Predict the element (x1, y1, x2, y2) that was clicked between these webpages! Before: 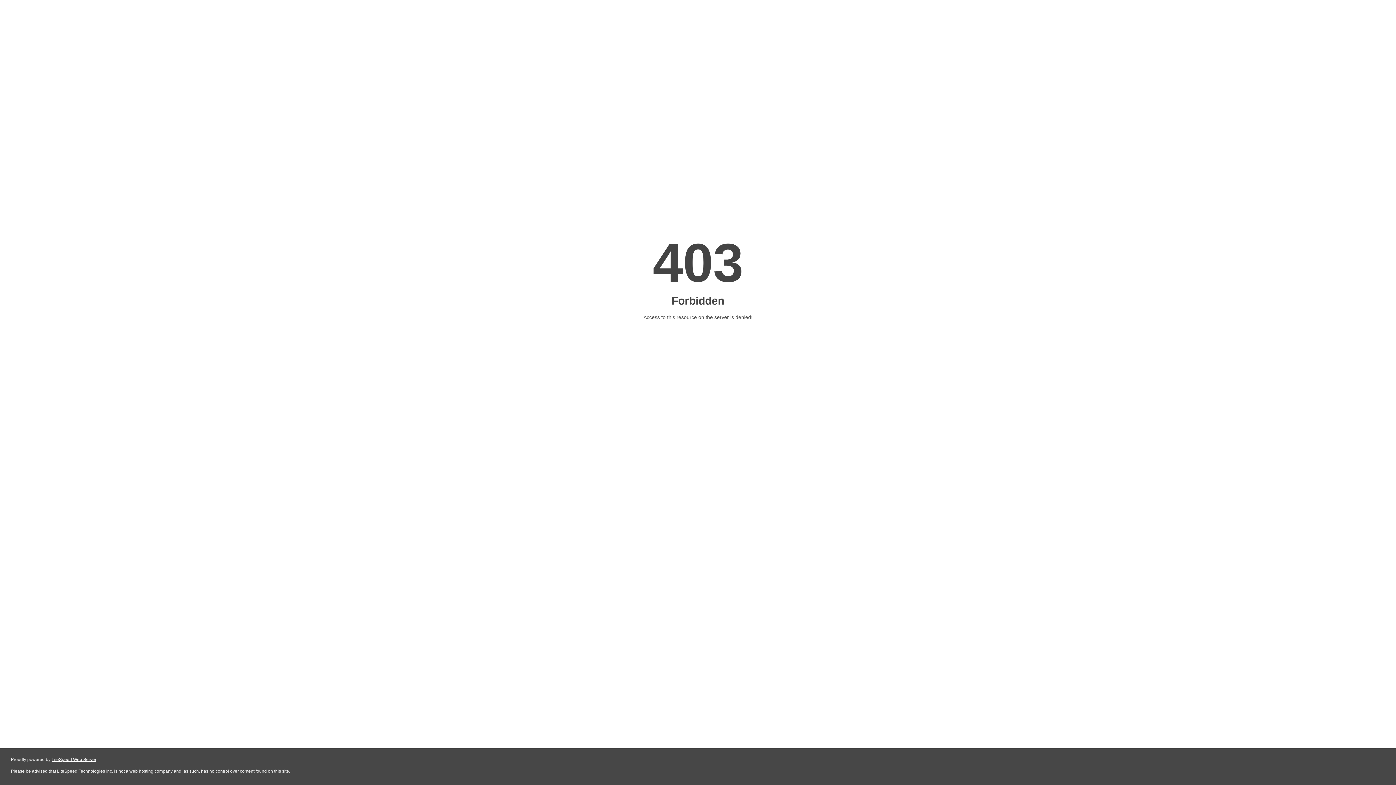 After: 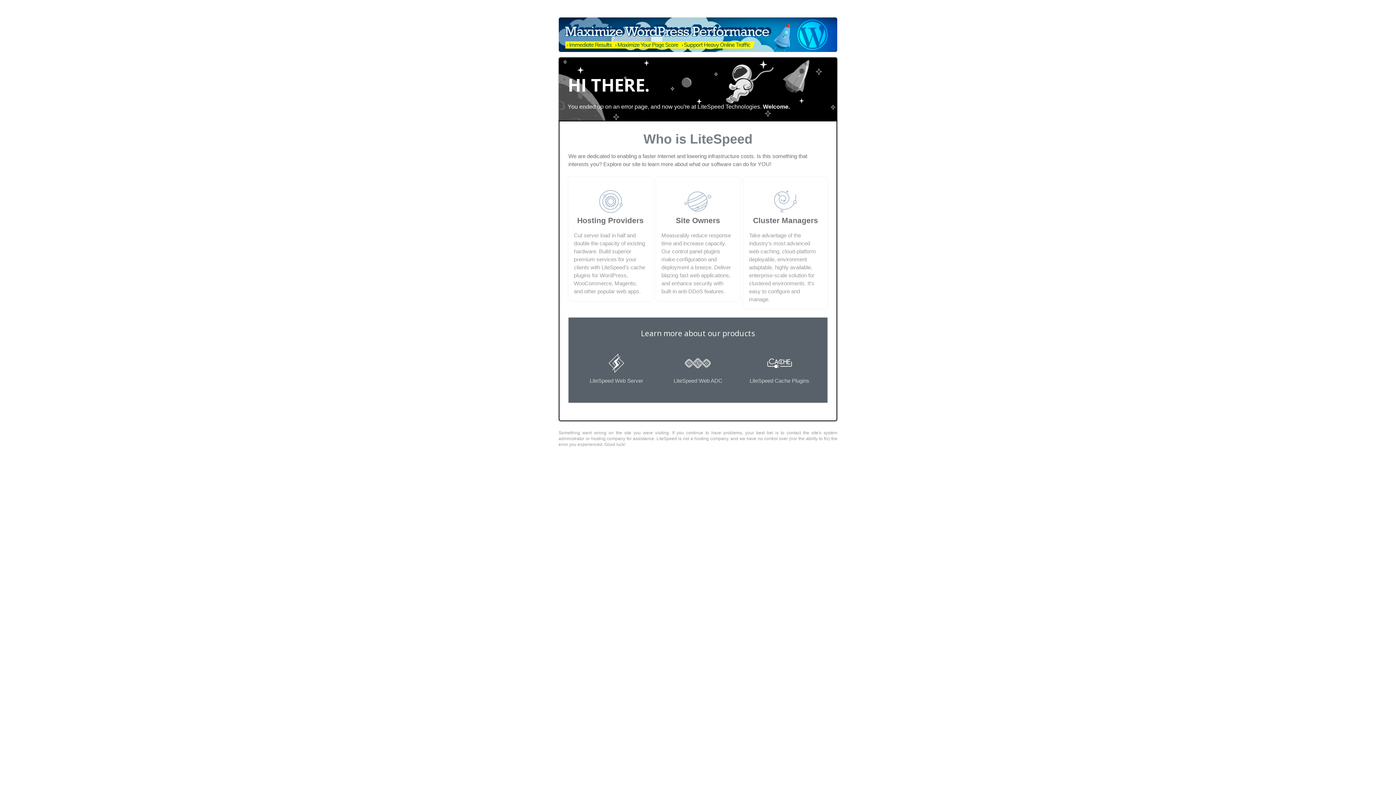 Action: label: LiteSpeed Web Server bbox: (51, 757, 96, 762)